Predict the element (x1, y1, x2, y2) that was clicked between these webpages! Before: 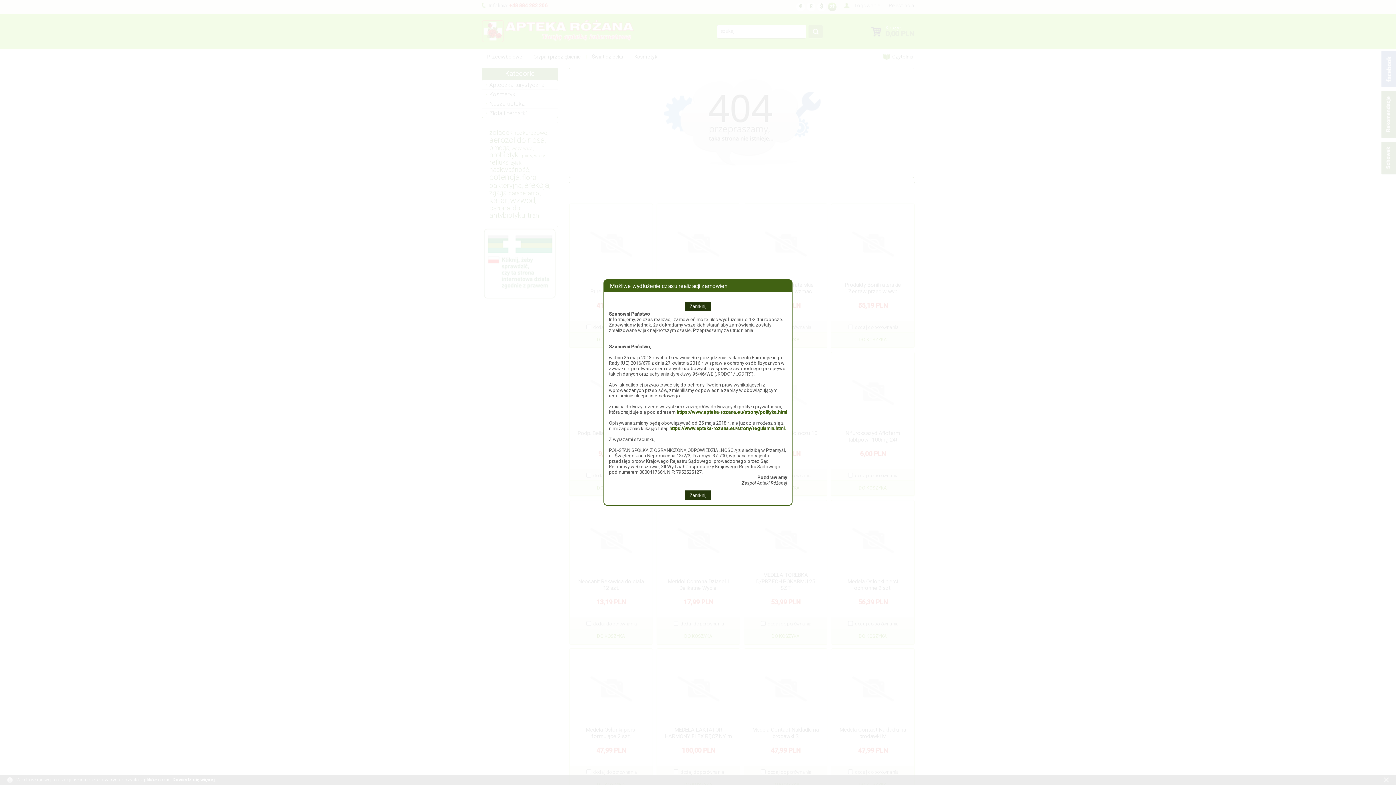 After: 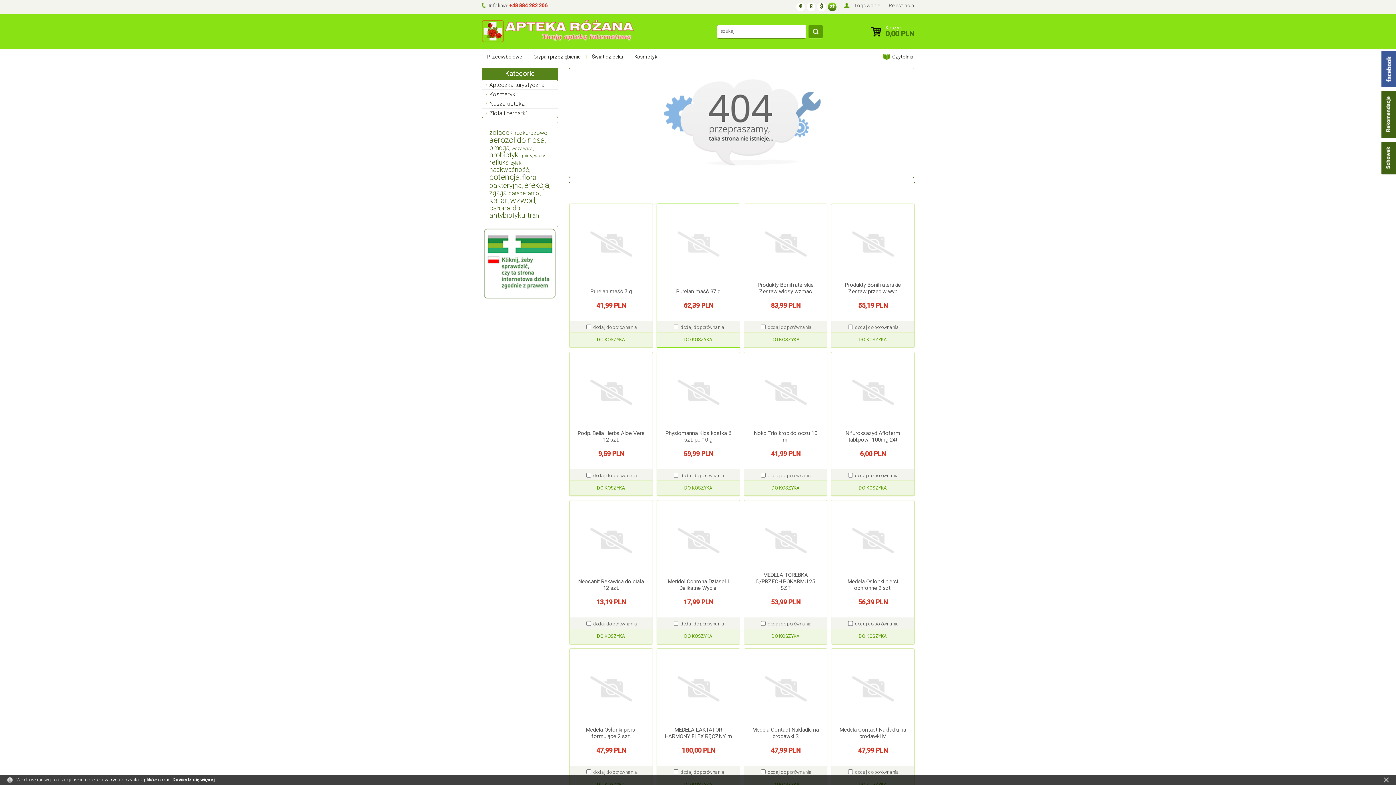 Action: bbox: (685, 301, 711, 311) label: Zamknij